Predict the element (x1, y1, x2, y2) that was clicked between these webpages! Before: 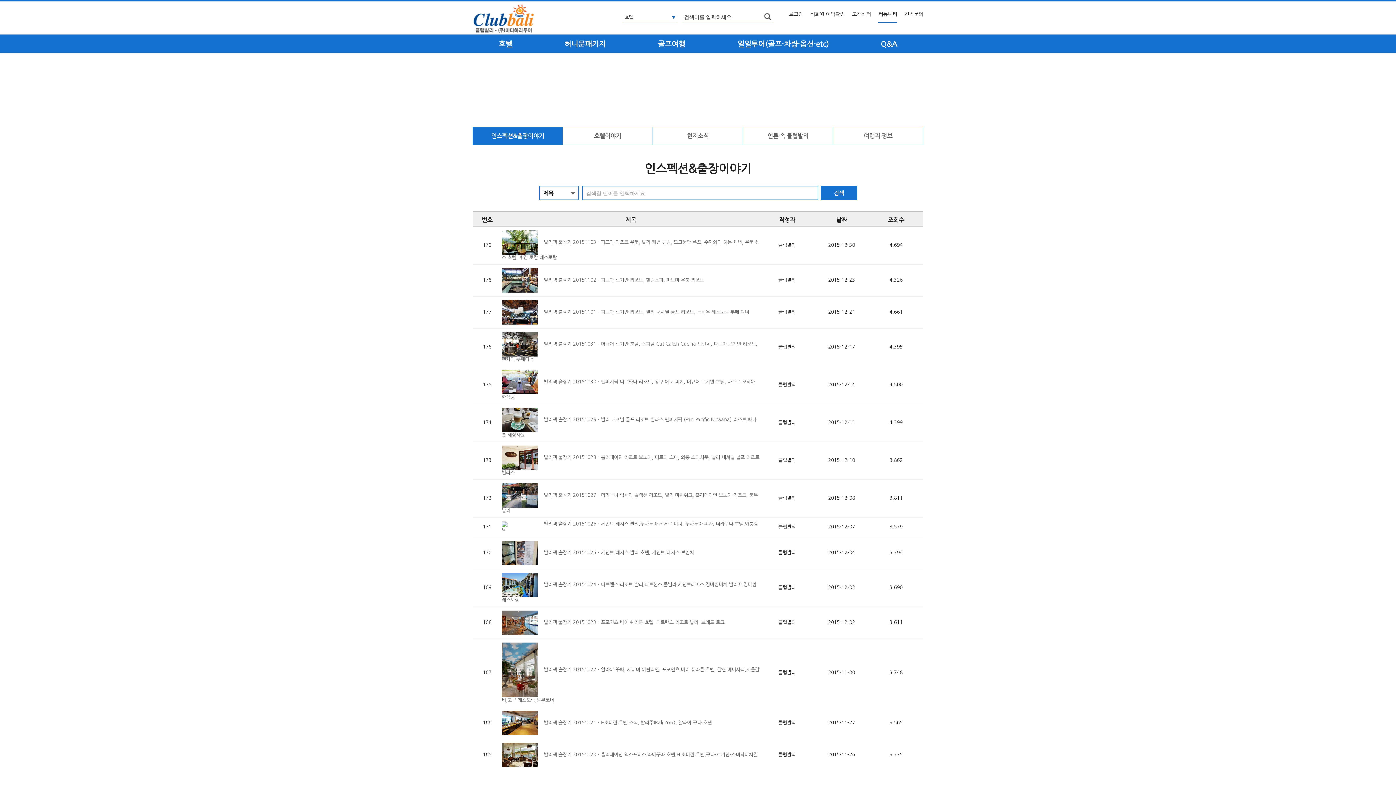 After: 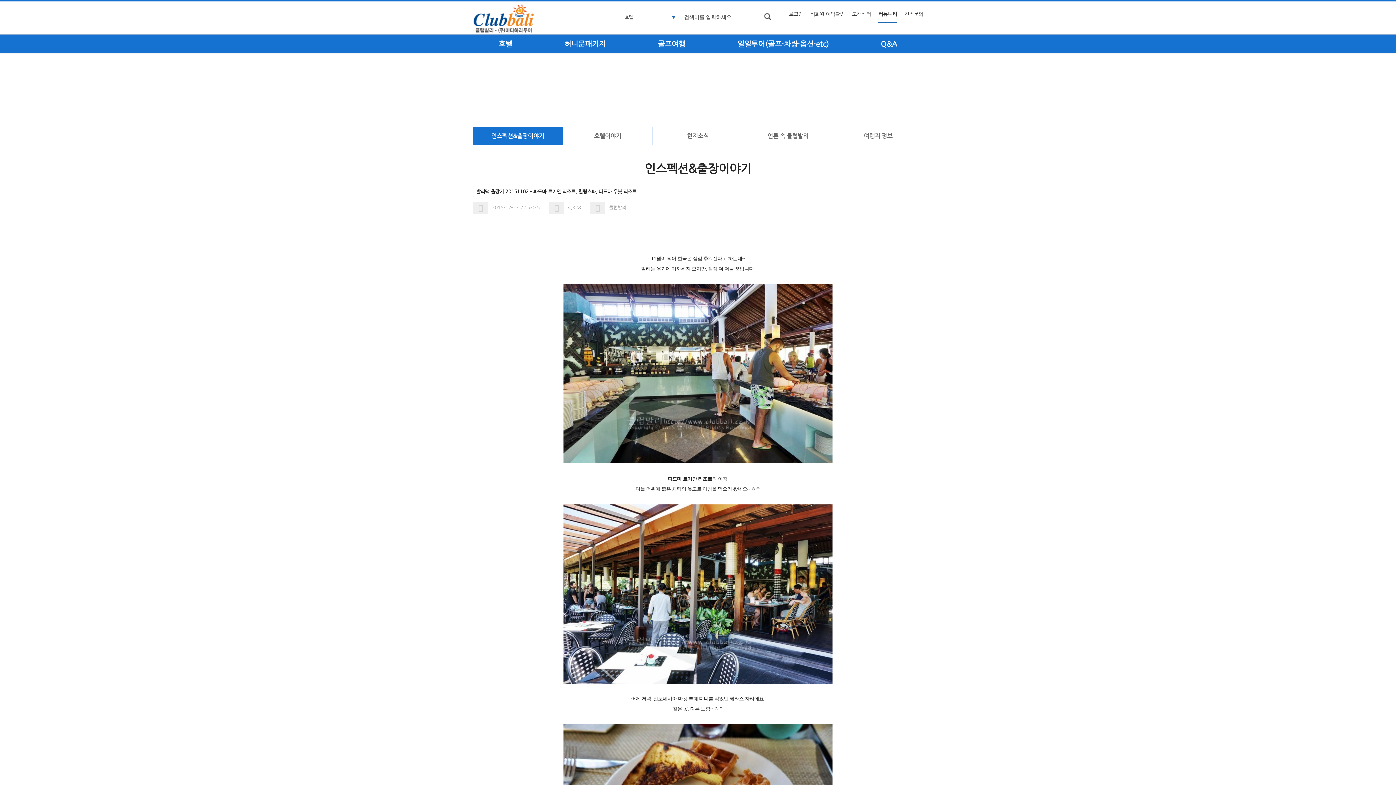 Action: bbox: (501, 277, 704, 282) label:     발리댁 출장기 20151102 - 파드마 르기안 리조트, 힐링스파, 파드마 우붓 리조트